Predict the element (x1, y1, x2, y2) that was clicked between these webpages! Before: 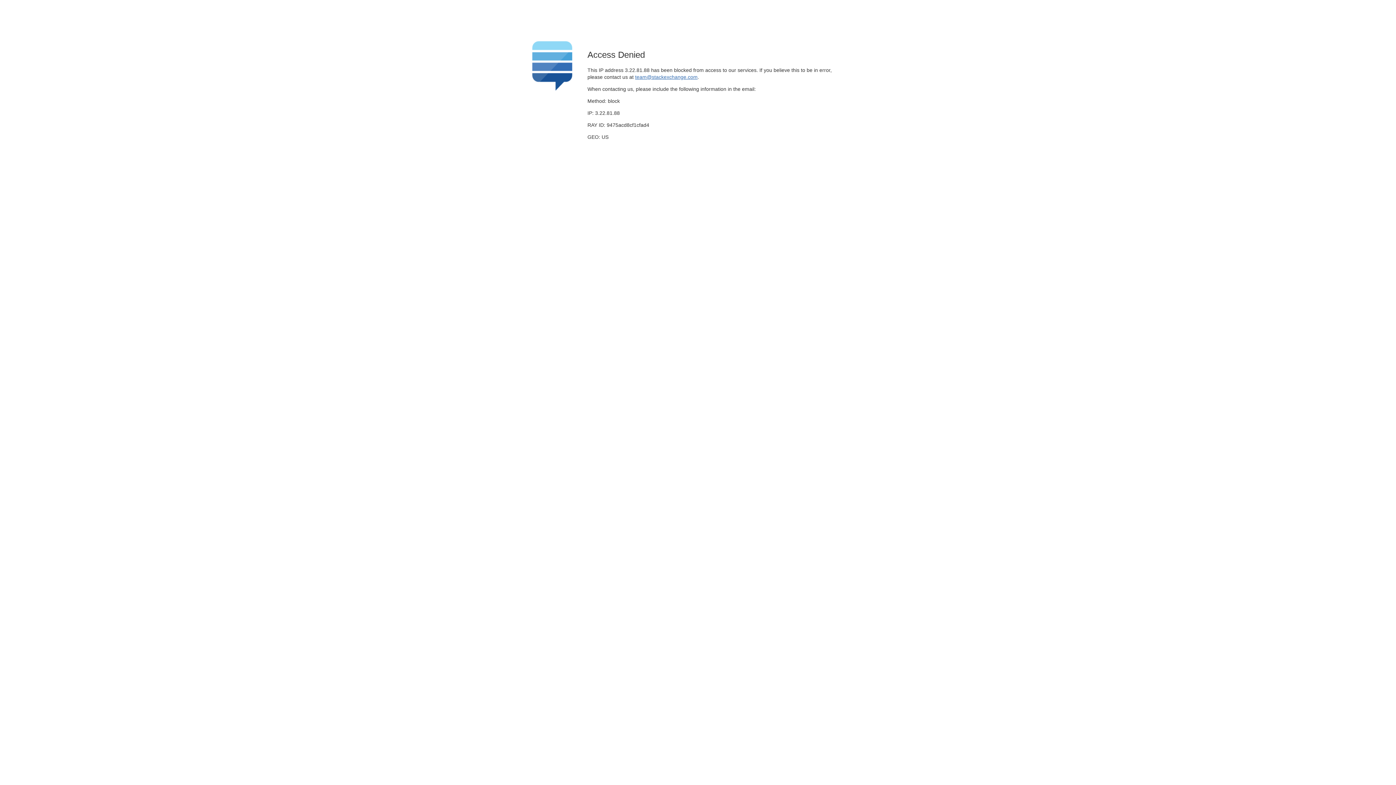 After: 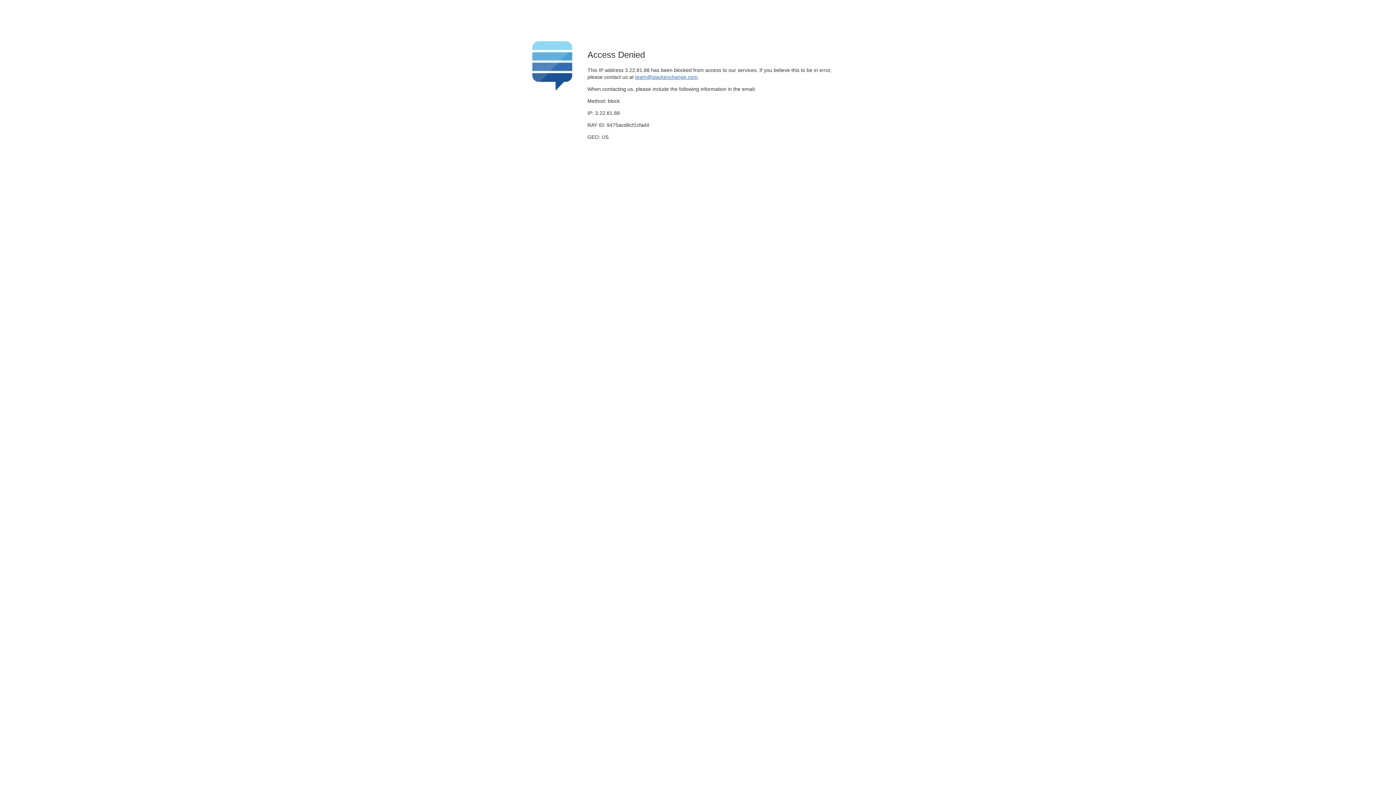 Action: label: team@stackexchange.com bbox: (635, 74, 697, 79)